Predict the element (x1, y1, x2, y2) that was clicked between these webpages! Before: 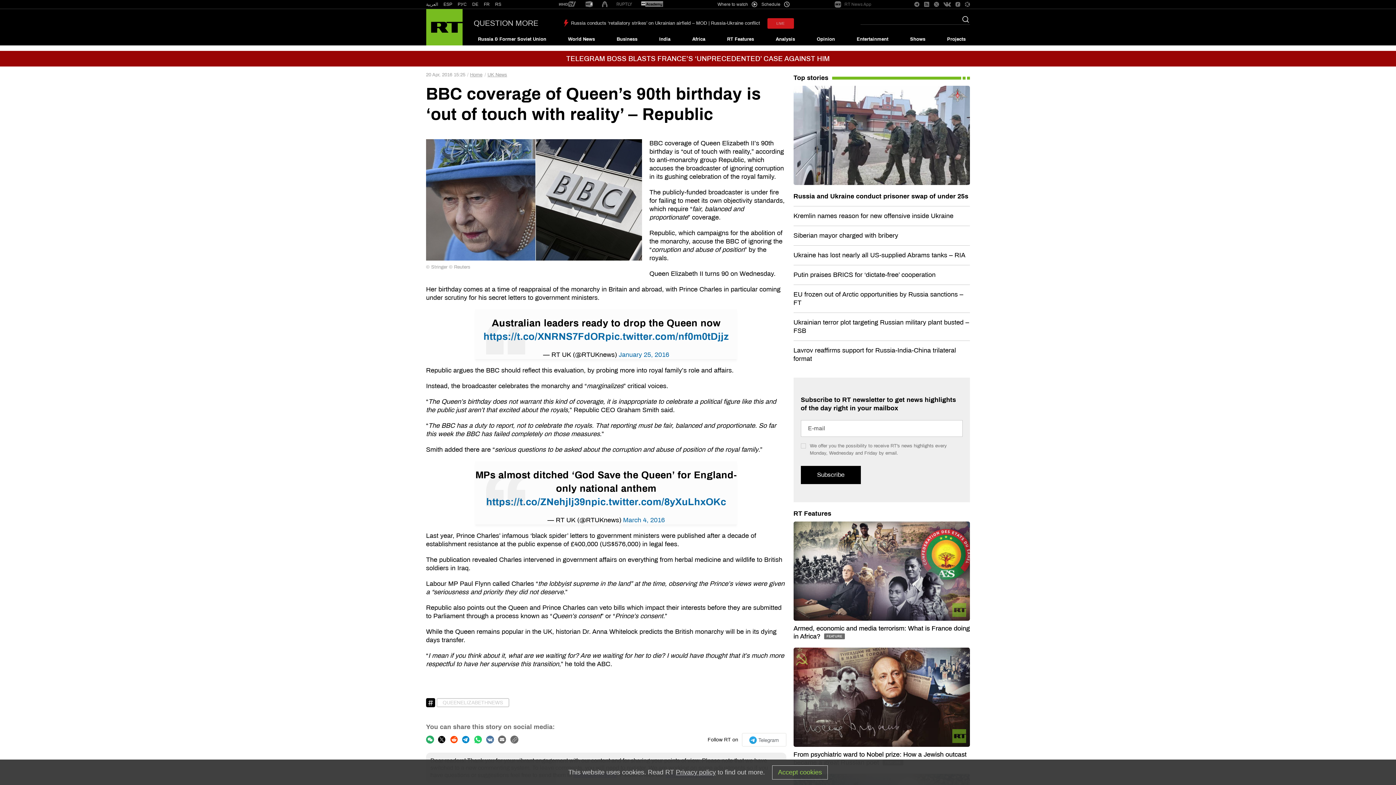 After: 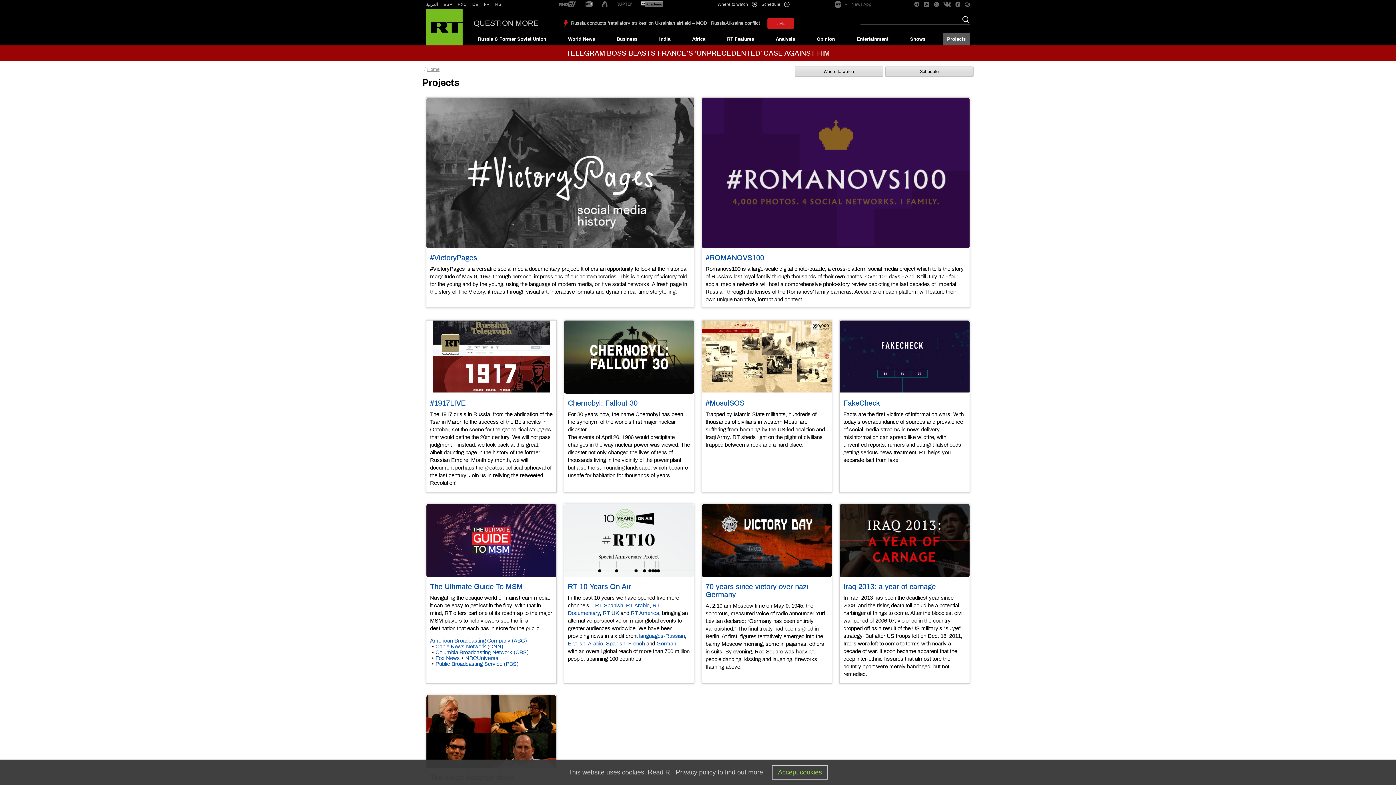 Action: label: Projects bbox: (943, 33, 970, 45)